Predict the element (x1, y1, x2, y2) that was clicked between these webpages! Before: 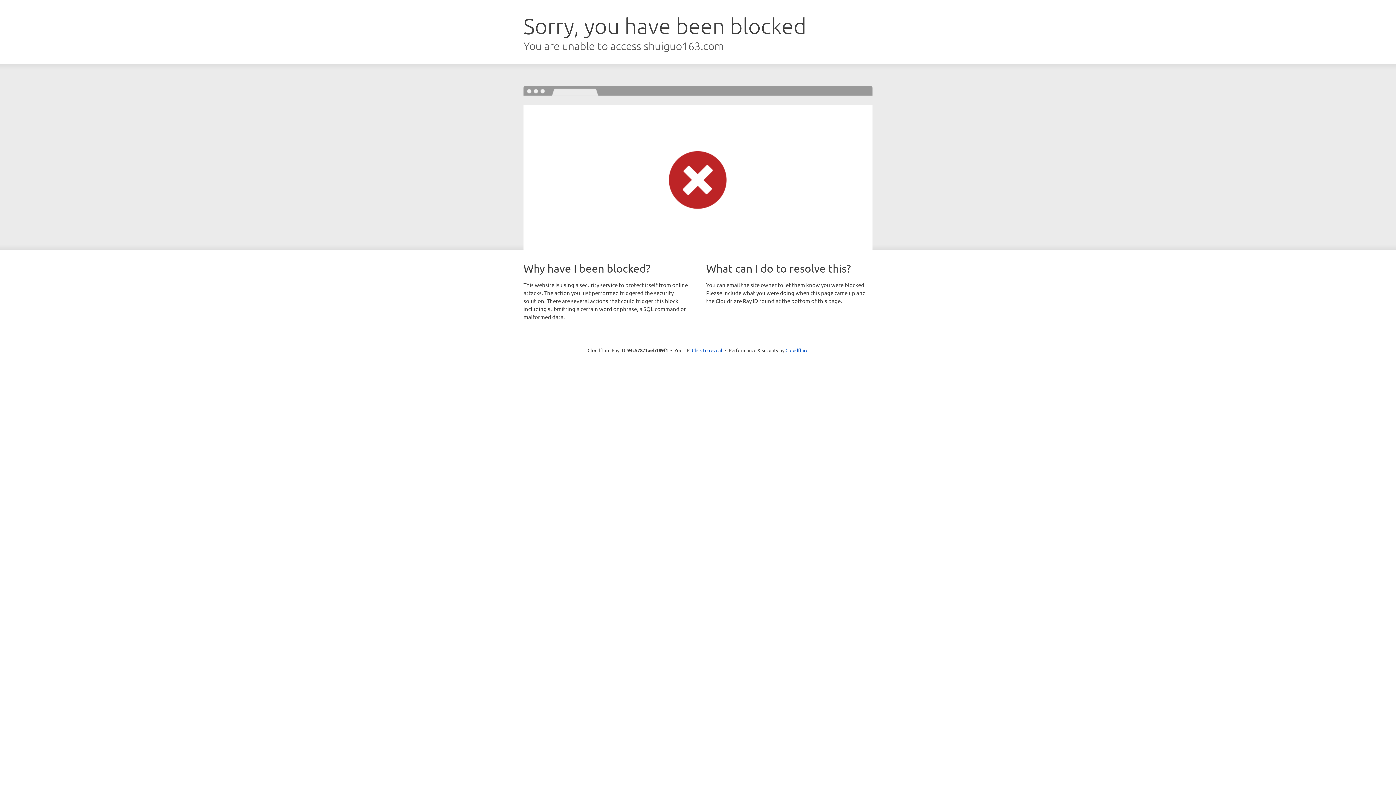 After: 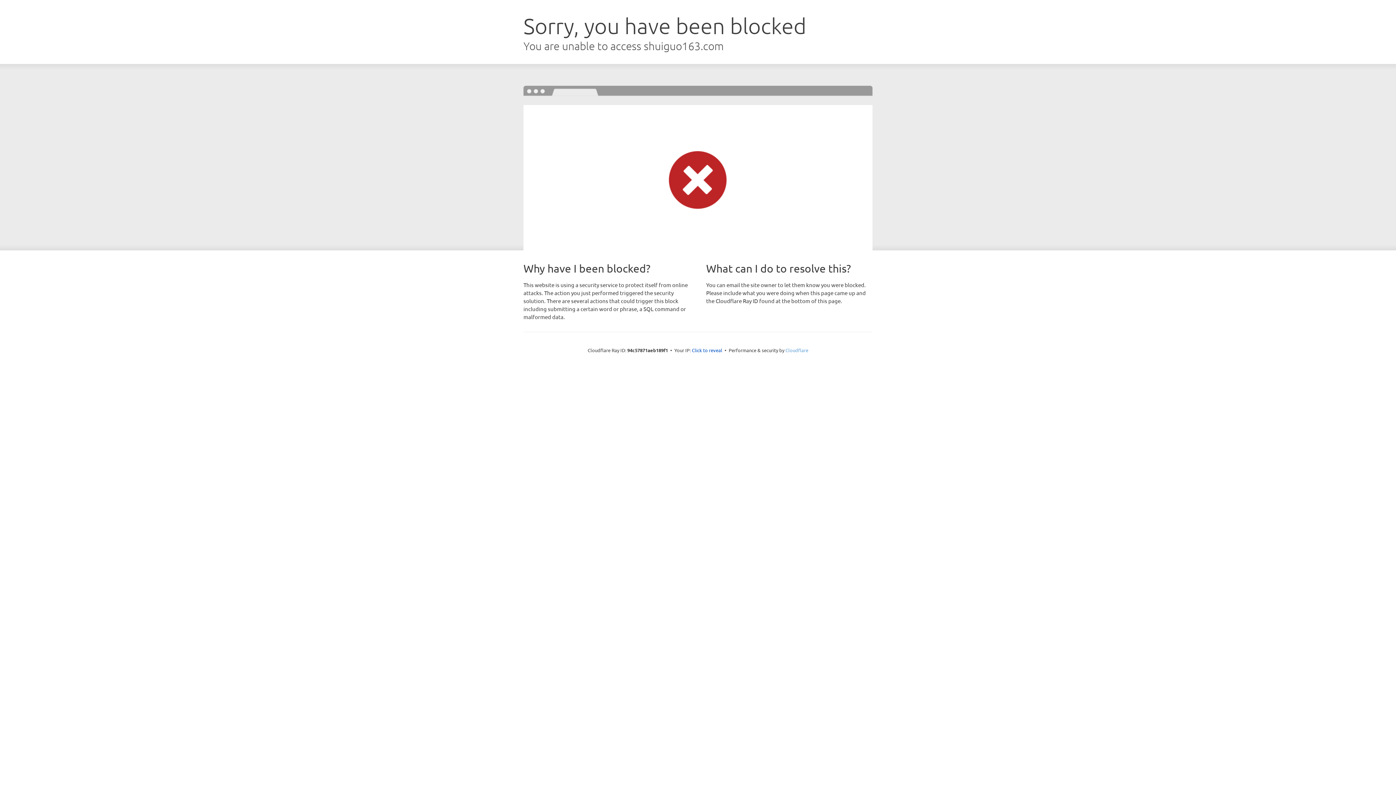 Action: label: Cloudflare bbox: (785, 347, 808, 353)